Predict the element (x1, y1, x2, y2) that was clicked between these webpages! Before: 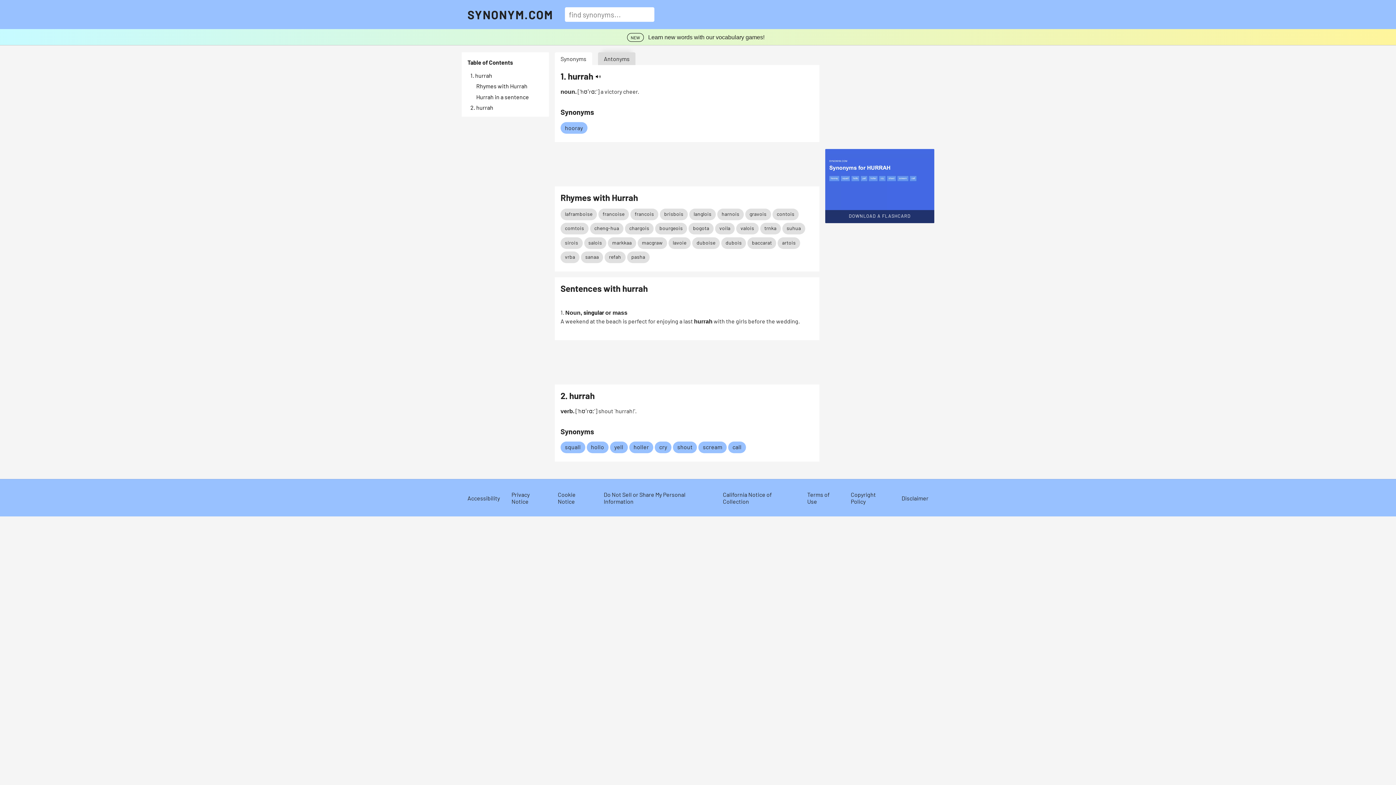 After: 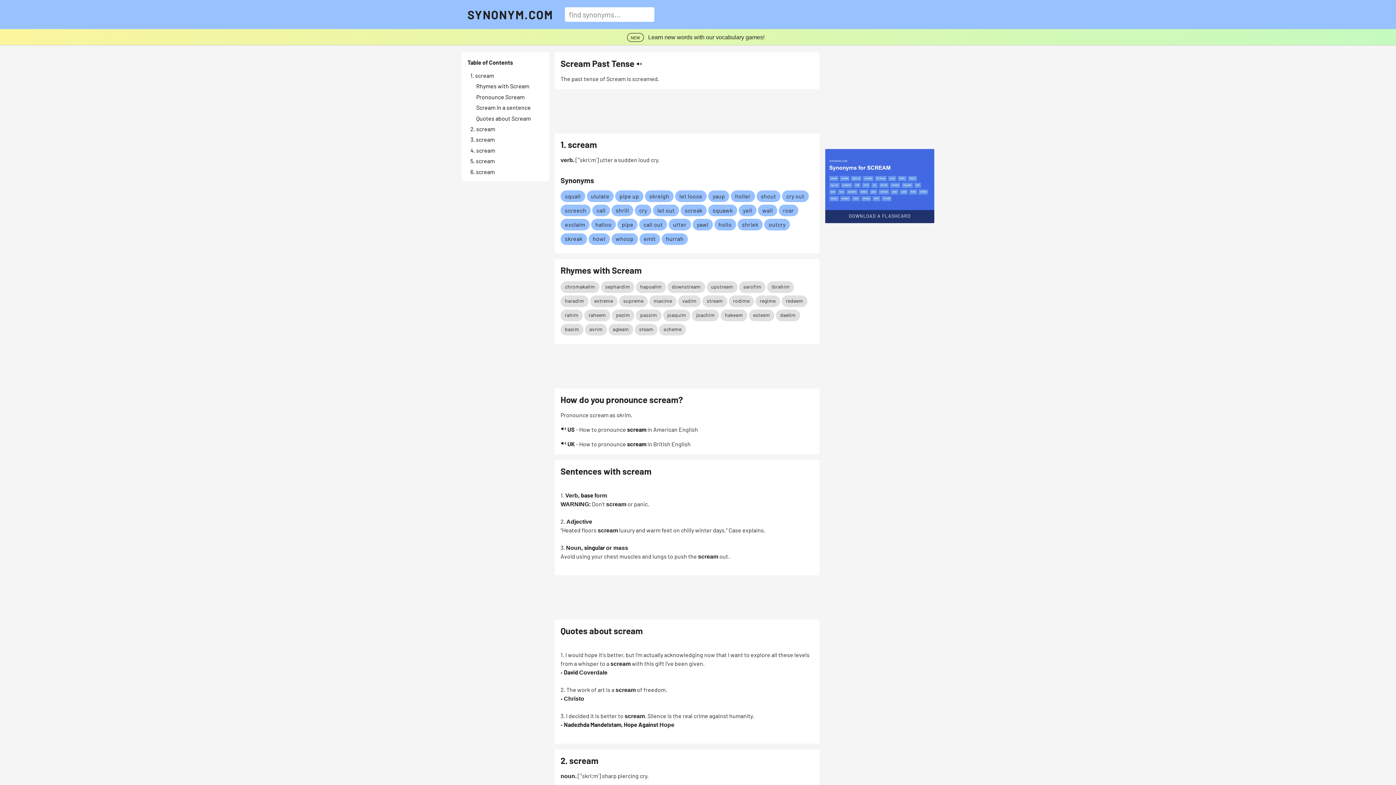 Action: label: Link to scream bbox: (703, 443, 722, 450)